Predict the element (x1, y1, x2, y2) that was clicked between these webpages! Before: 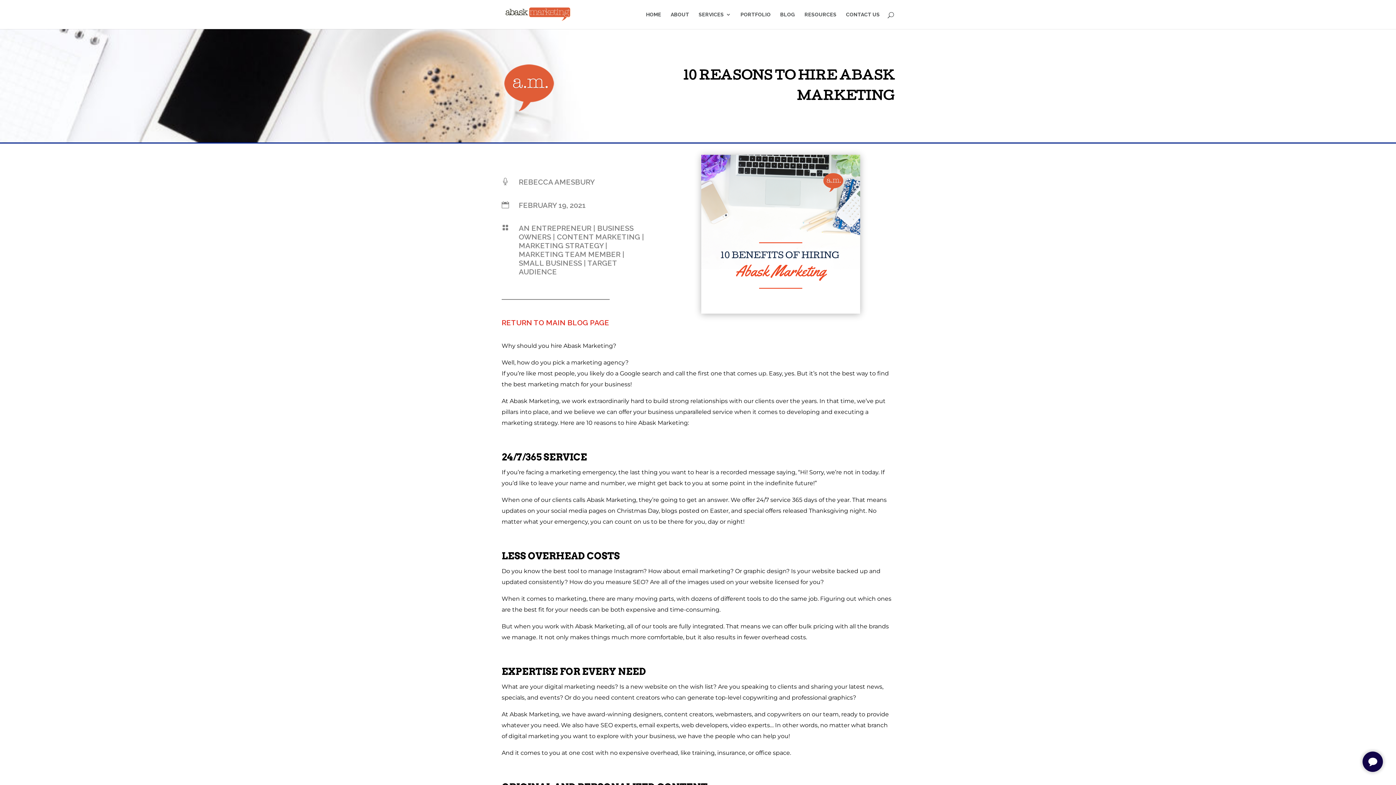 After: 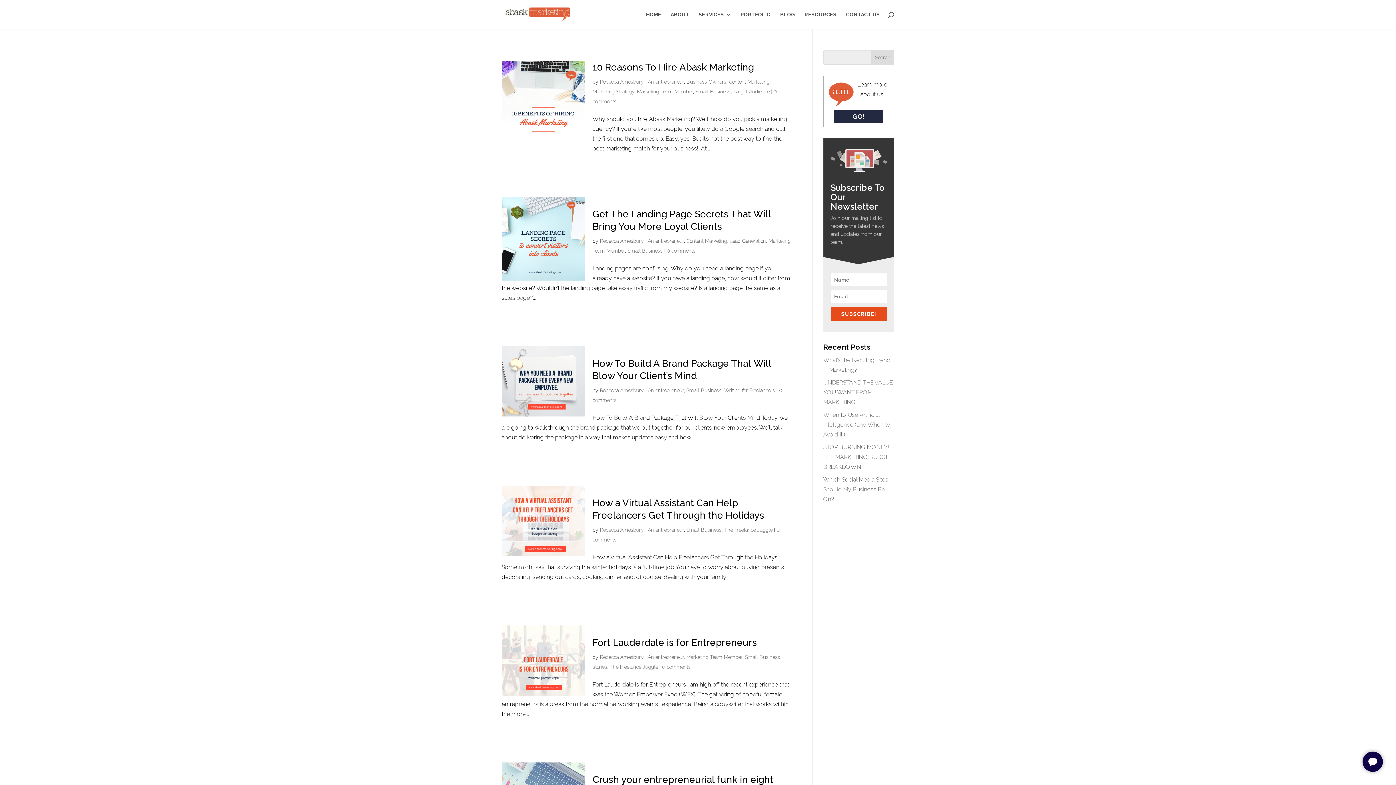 Action: bbox: (518, 224, 591, 232) label: AN ENTREPRENEUR